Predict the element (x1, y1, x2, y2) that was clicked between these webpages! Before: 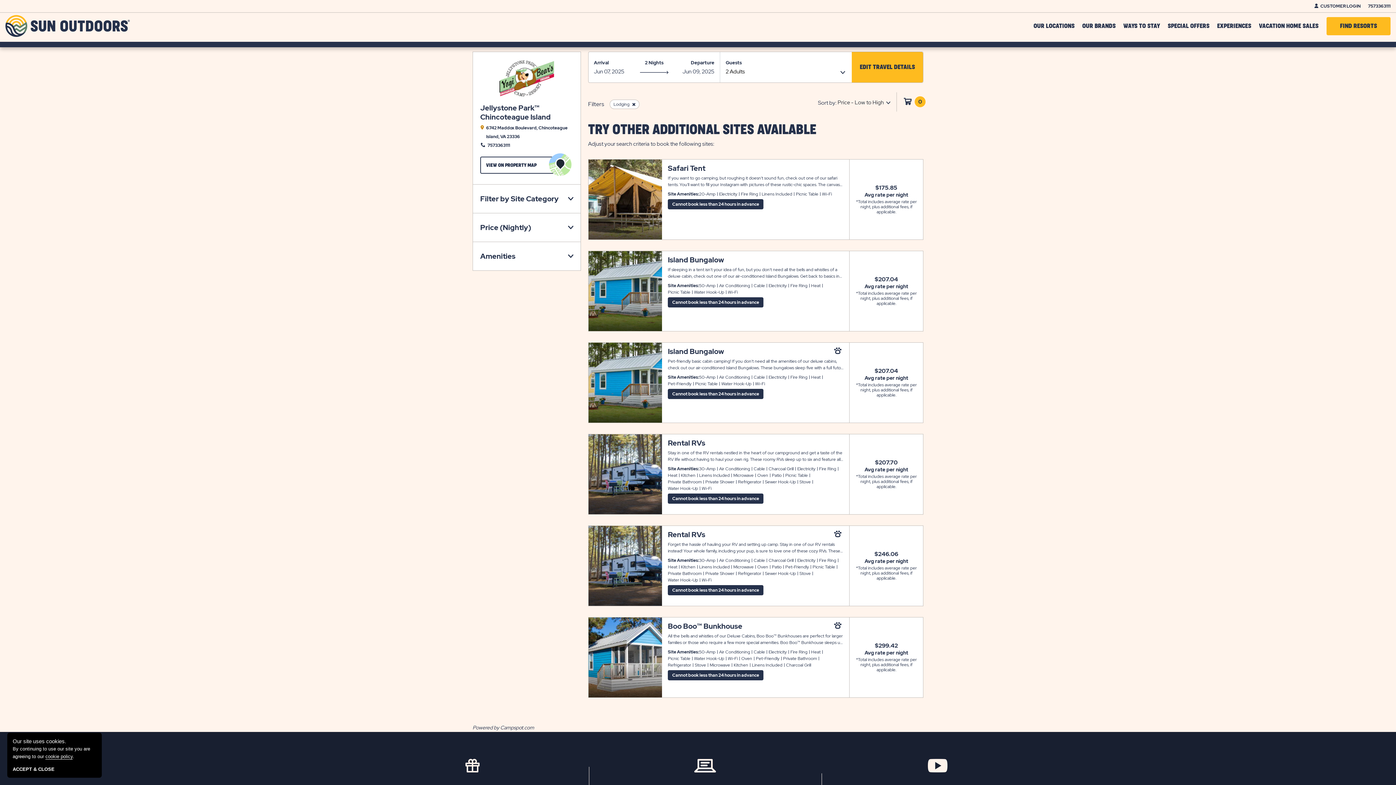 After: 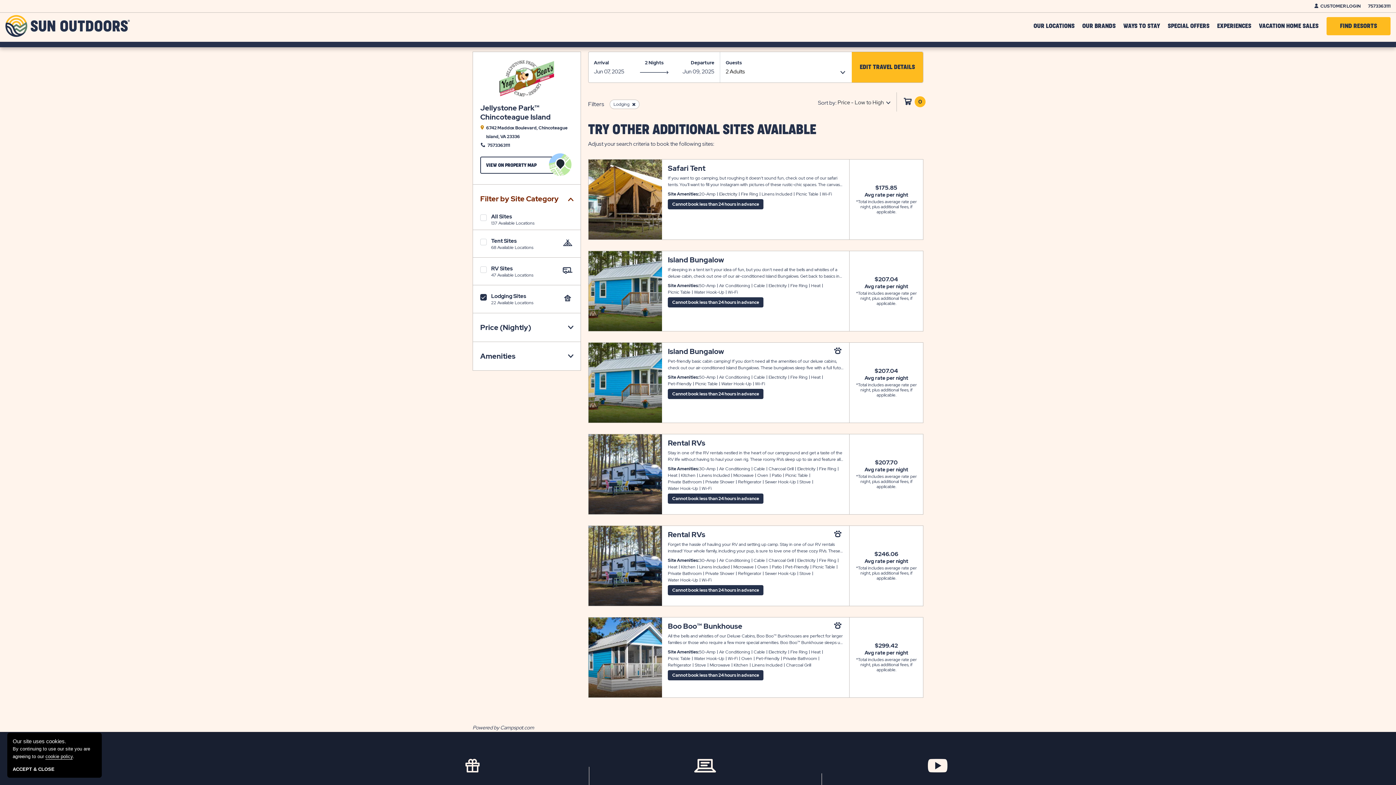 Action: label: Filter by Site Category bbox: (473, 184, 580, 213)